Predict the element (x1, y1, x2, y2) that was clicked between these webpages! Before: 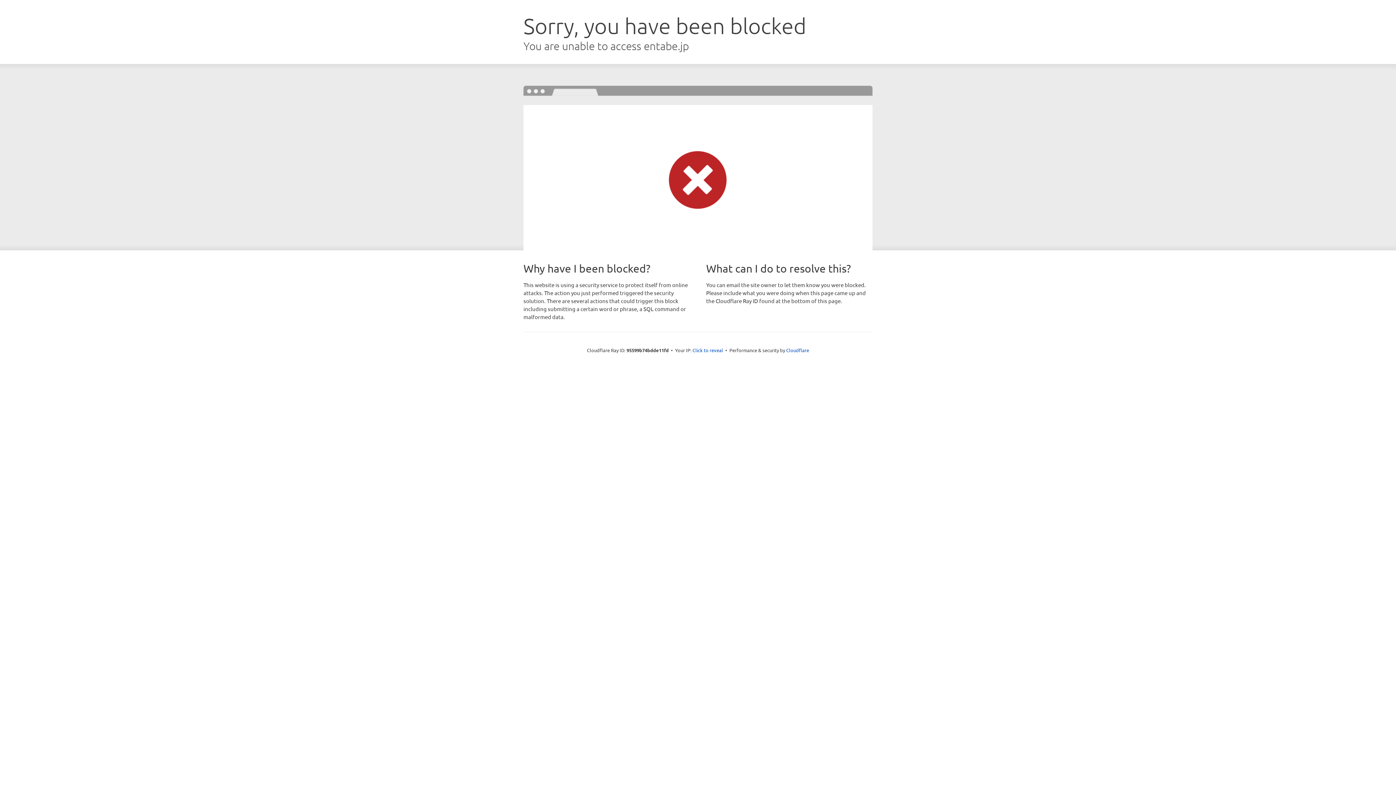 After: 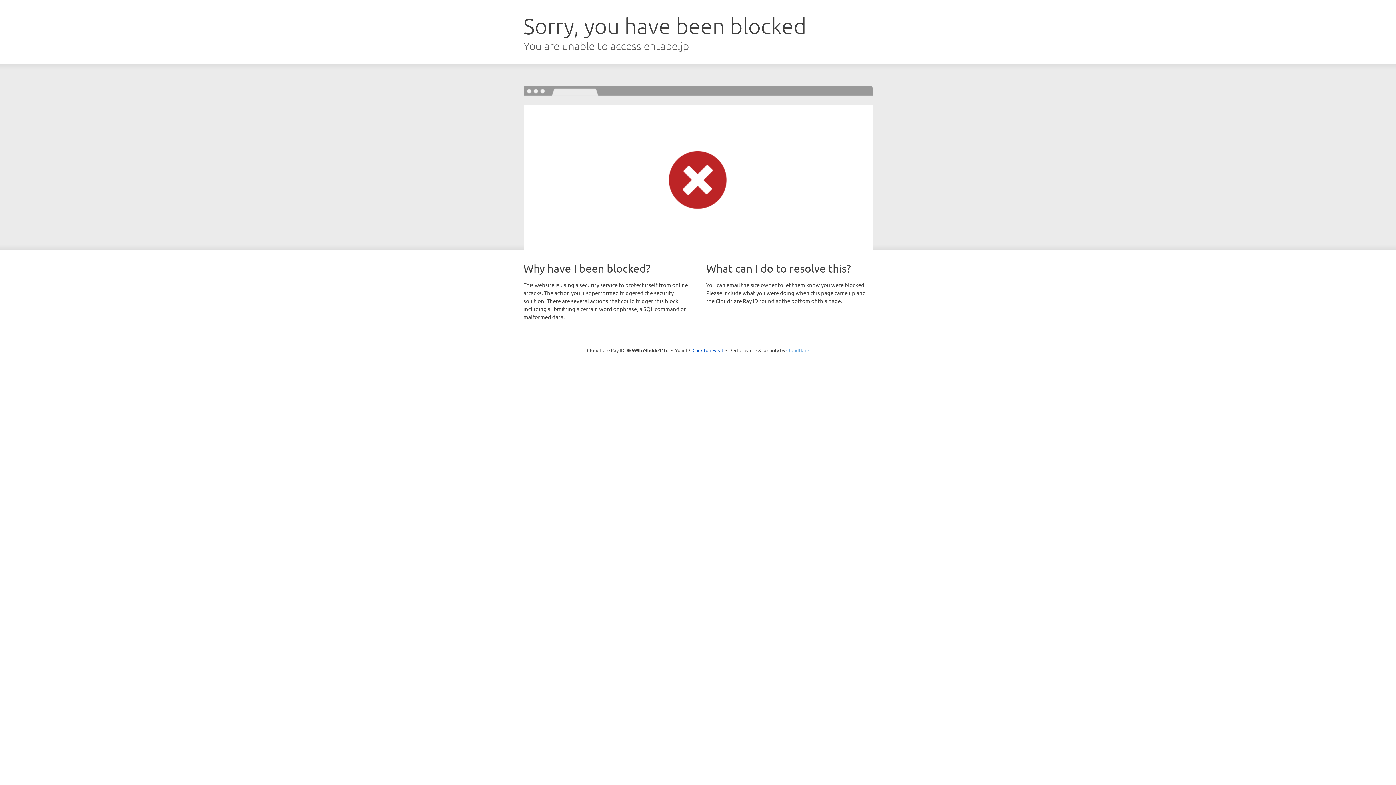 Action: bbox: (786, 347, 809, 353) label: Cloudflare